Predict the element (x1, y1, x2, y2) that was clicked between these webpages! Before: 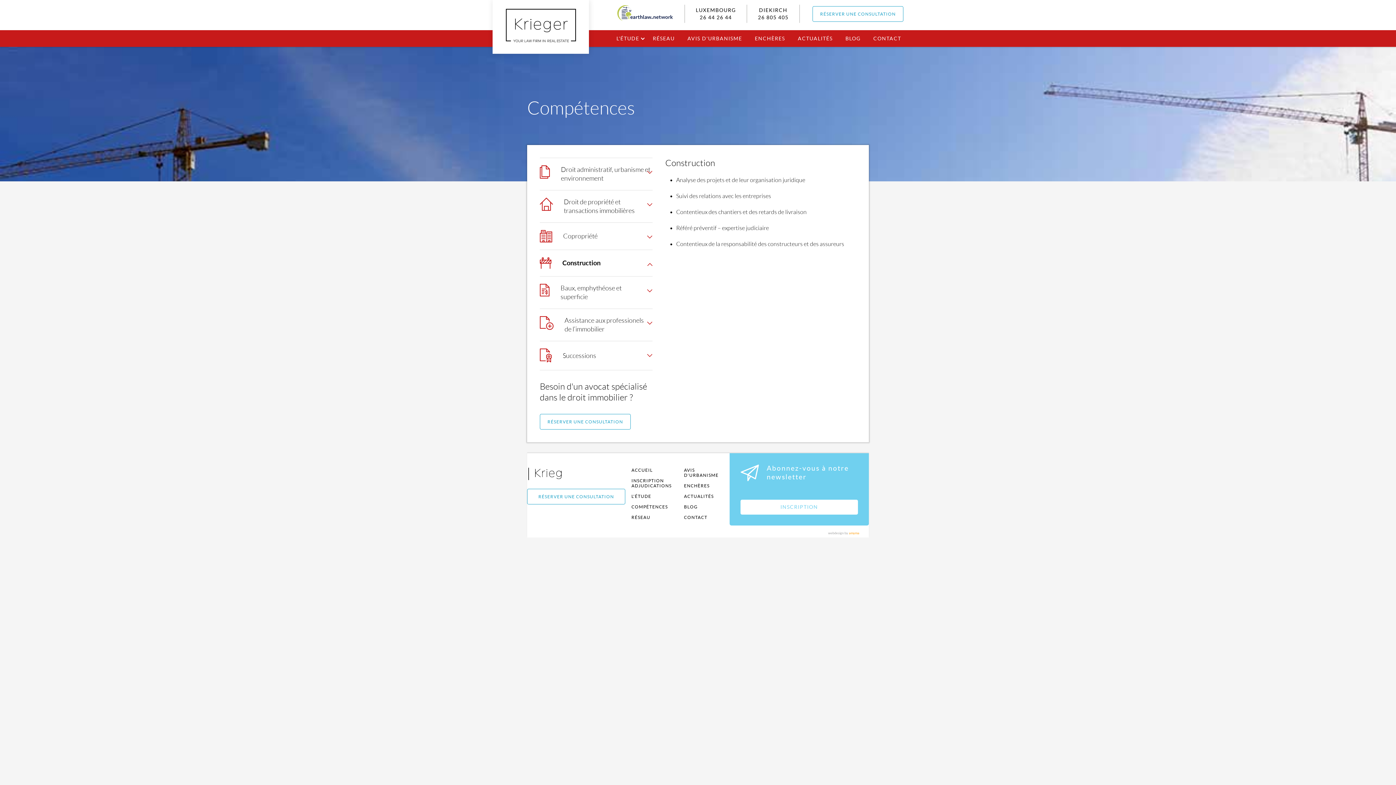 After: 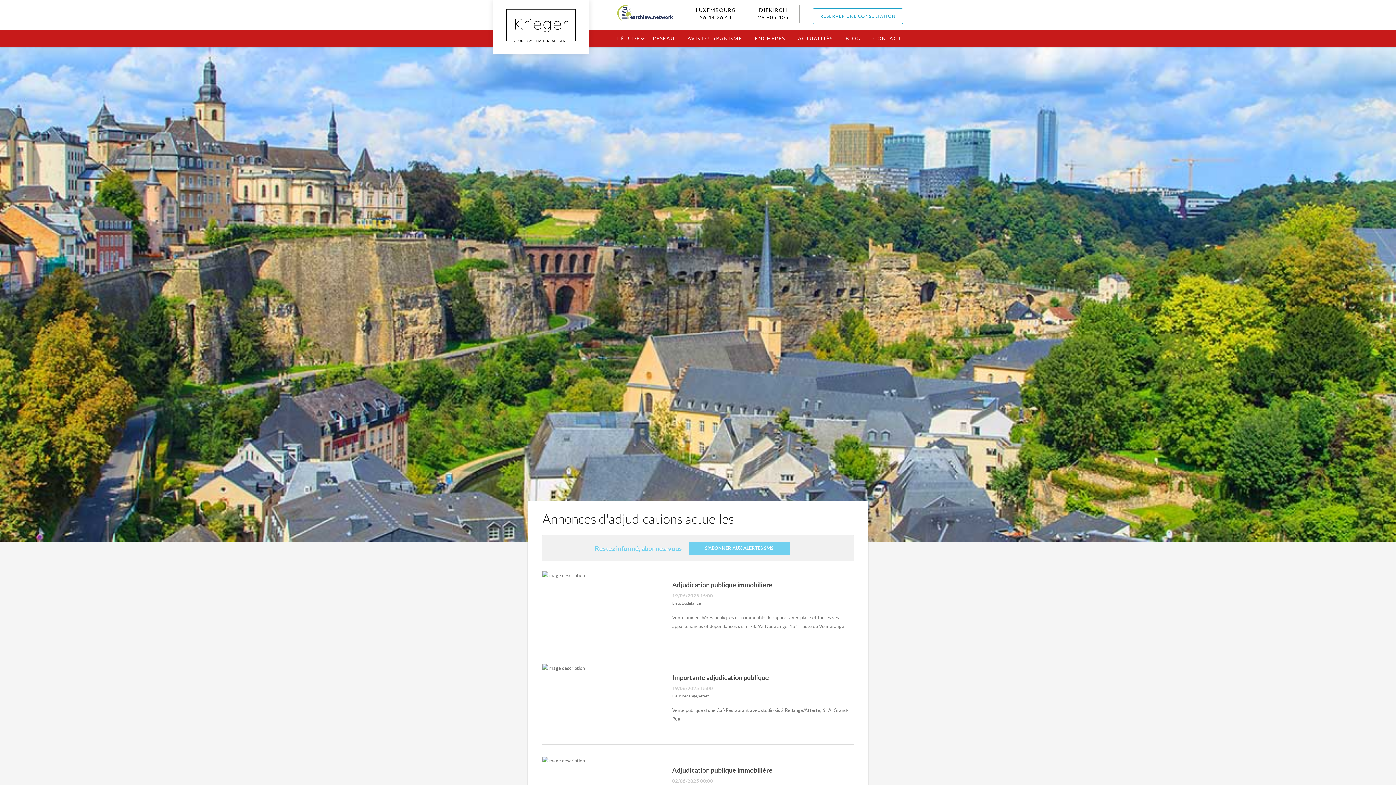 Action: bbox: (748, 30, 791, 46) label: ENCHÈRES